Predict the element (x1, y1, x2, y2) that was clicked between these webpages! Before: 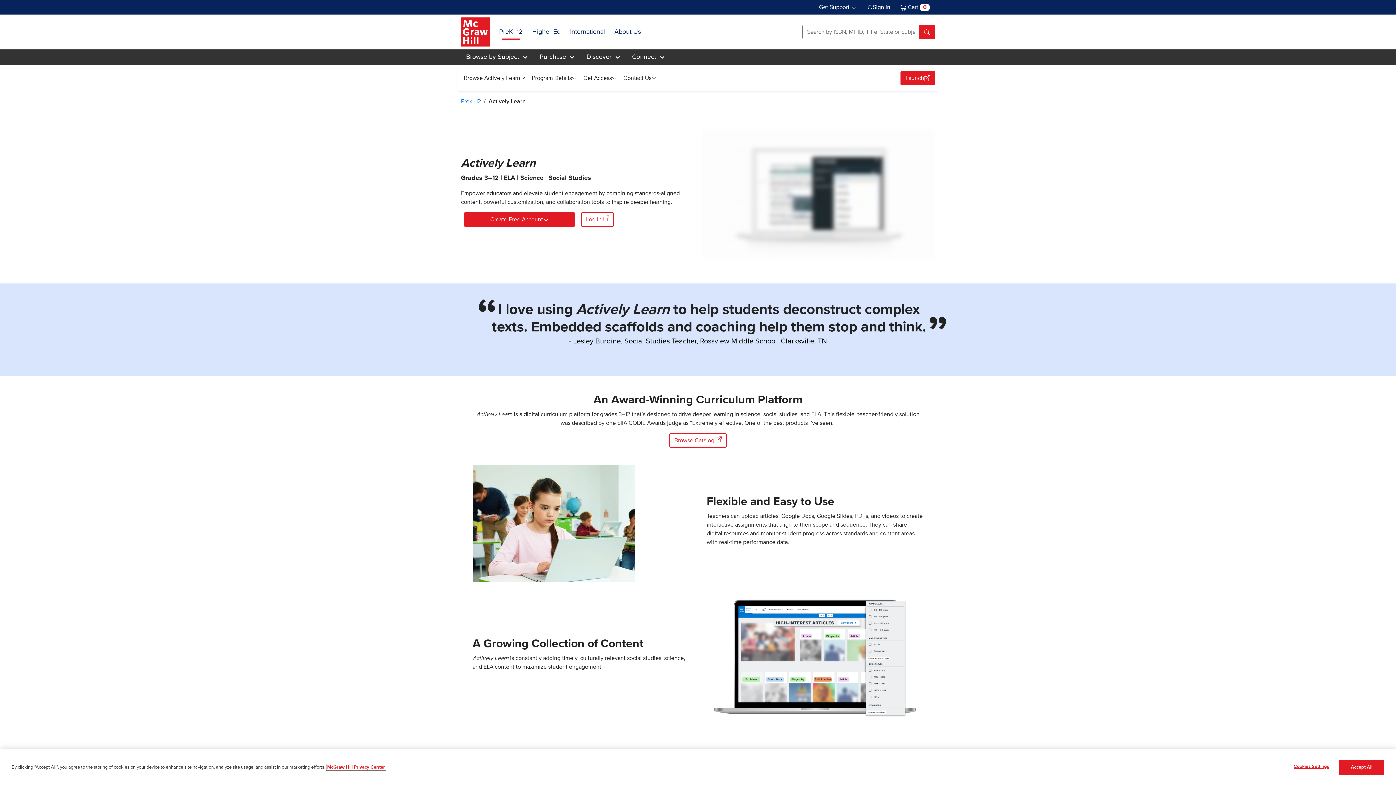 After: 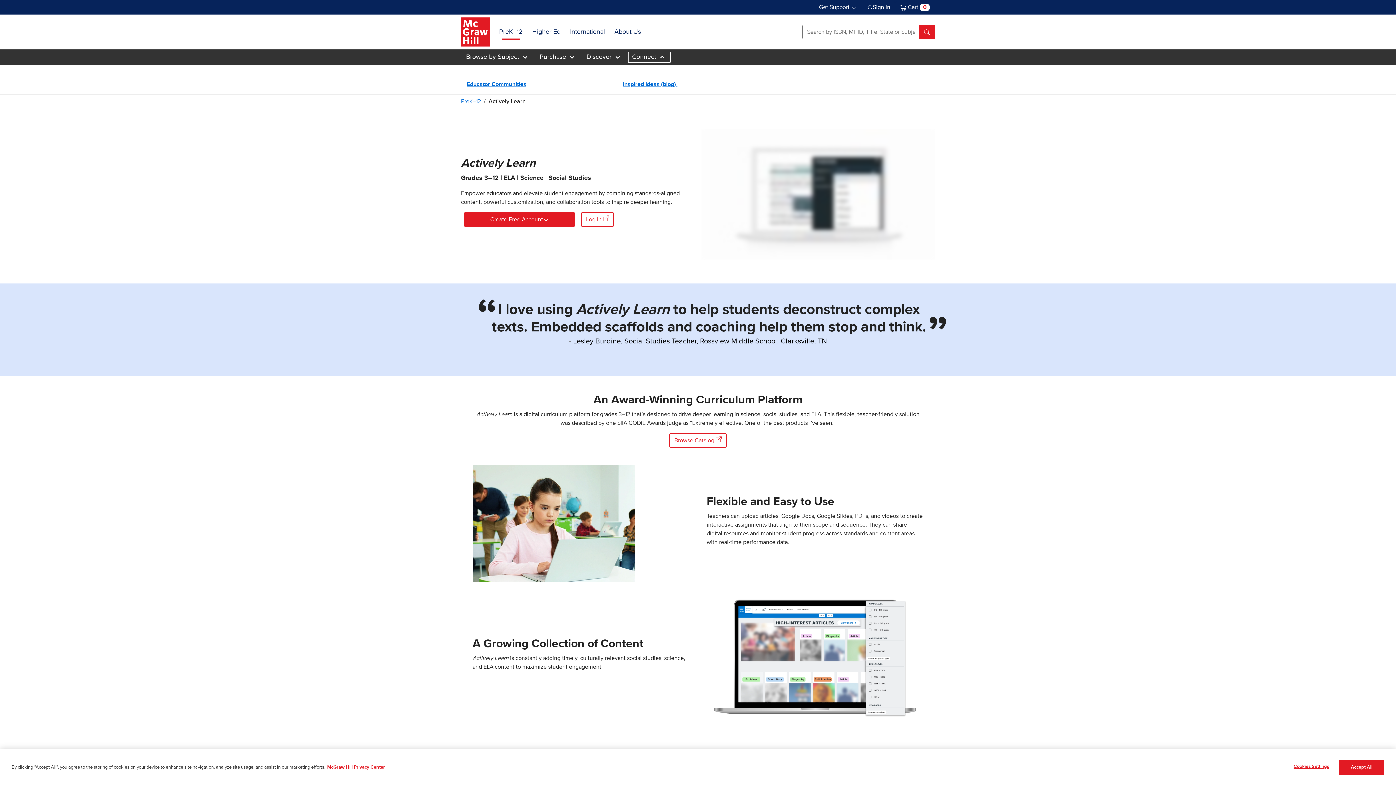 Action: bbox: (627, 50, 671, 63) label: Connect 